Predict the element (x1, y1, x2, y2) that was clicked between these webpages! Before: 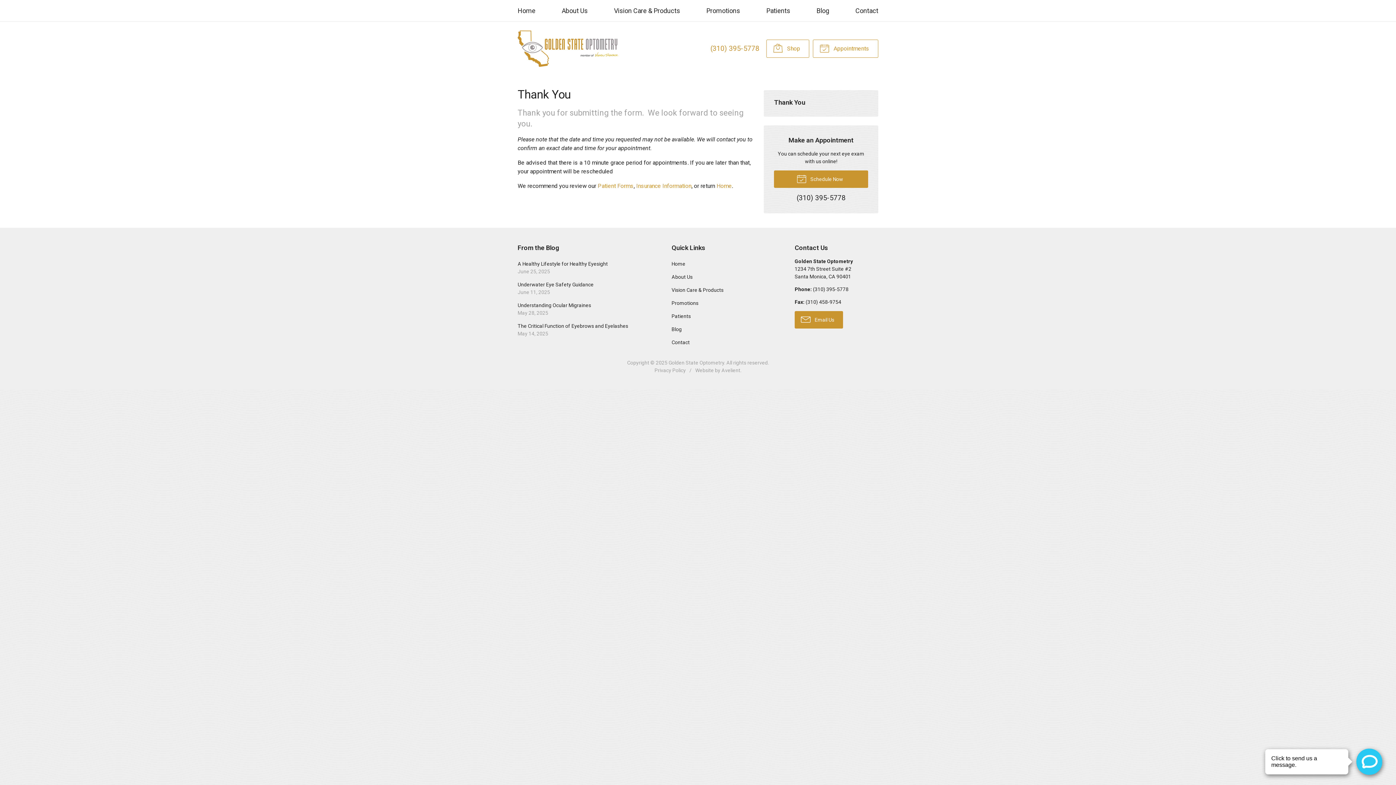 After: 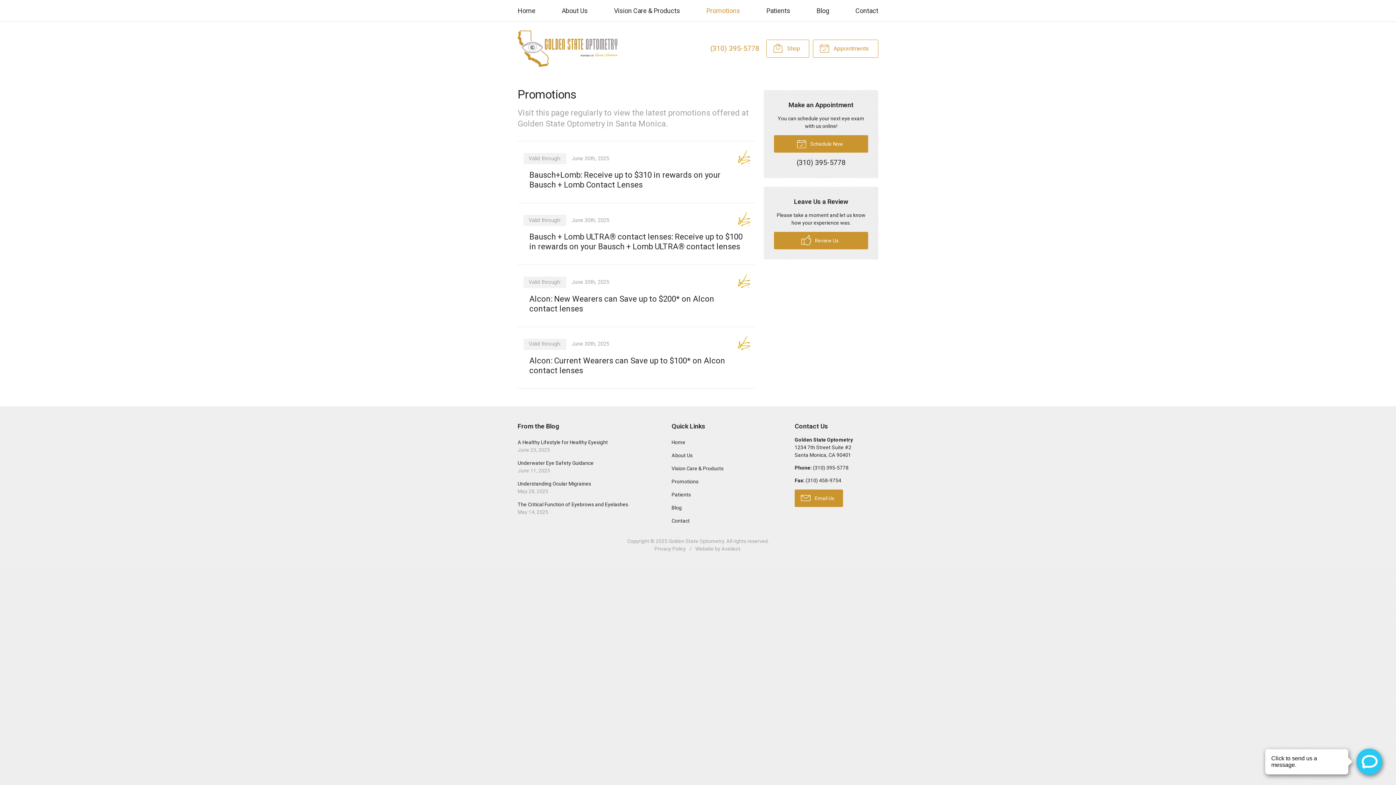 Action: bbox: (666, 297, 781, 309) label: Promotions